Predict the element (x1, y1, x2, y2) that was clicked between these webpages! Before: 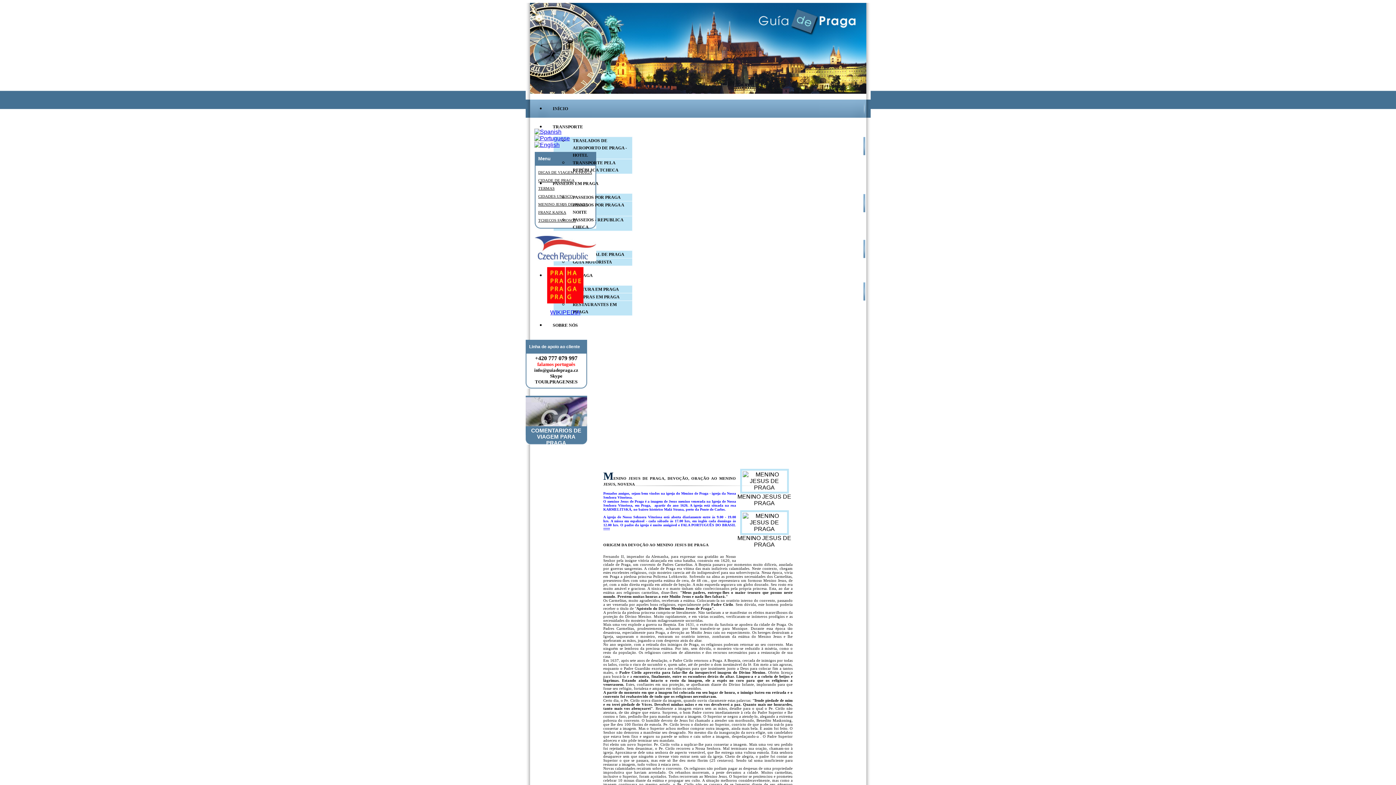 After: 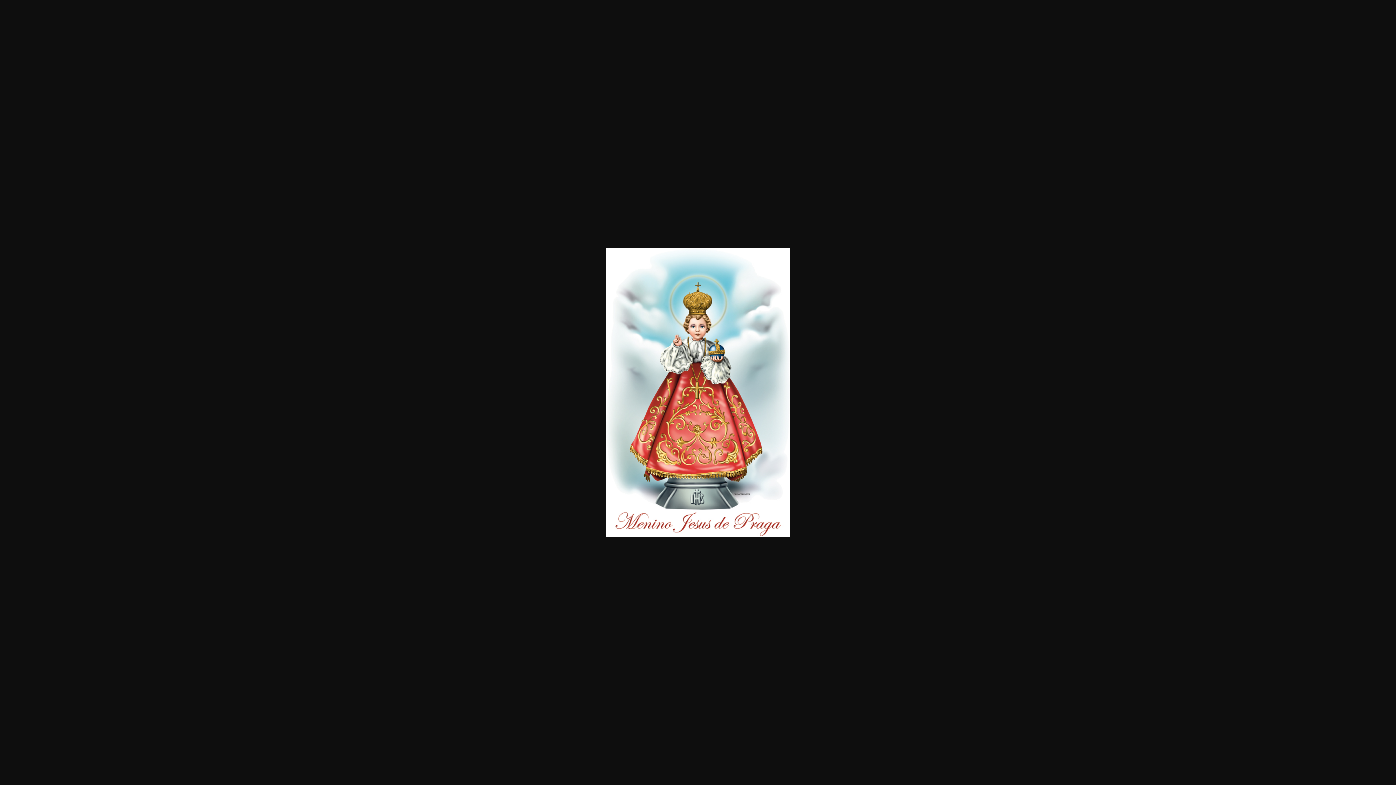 Action: bbox: (737, 493, 791, 506) label: MENINO JESUS DE PRAGA